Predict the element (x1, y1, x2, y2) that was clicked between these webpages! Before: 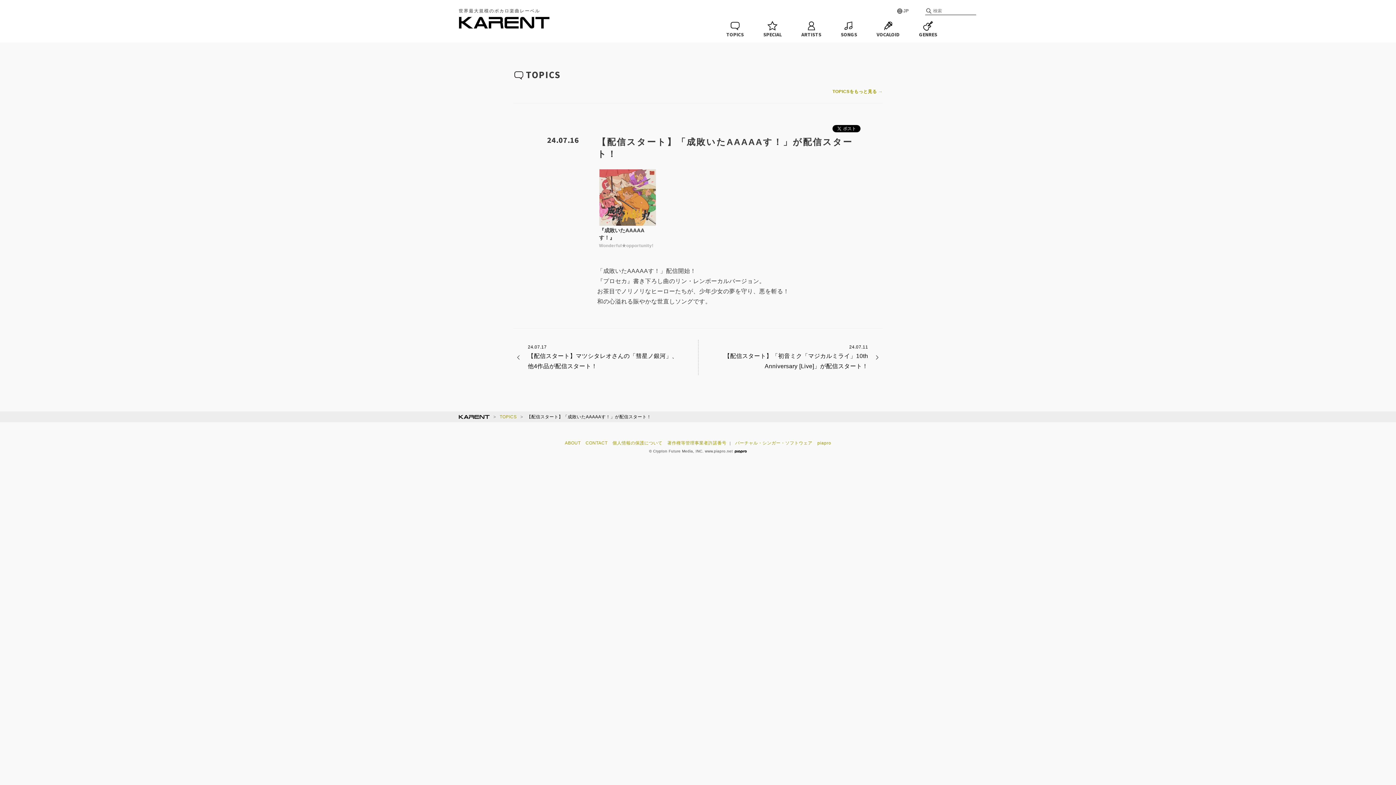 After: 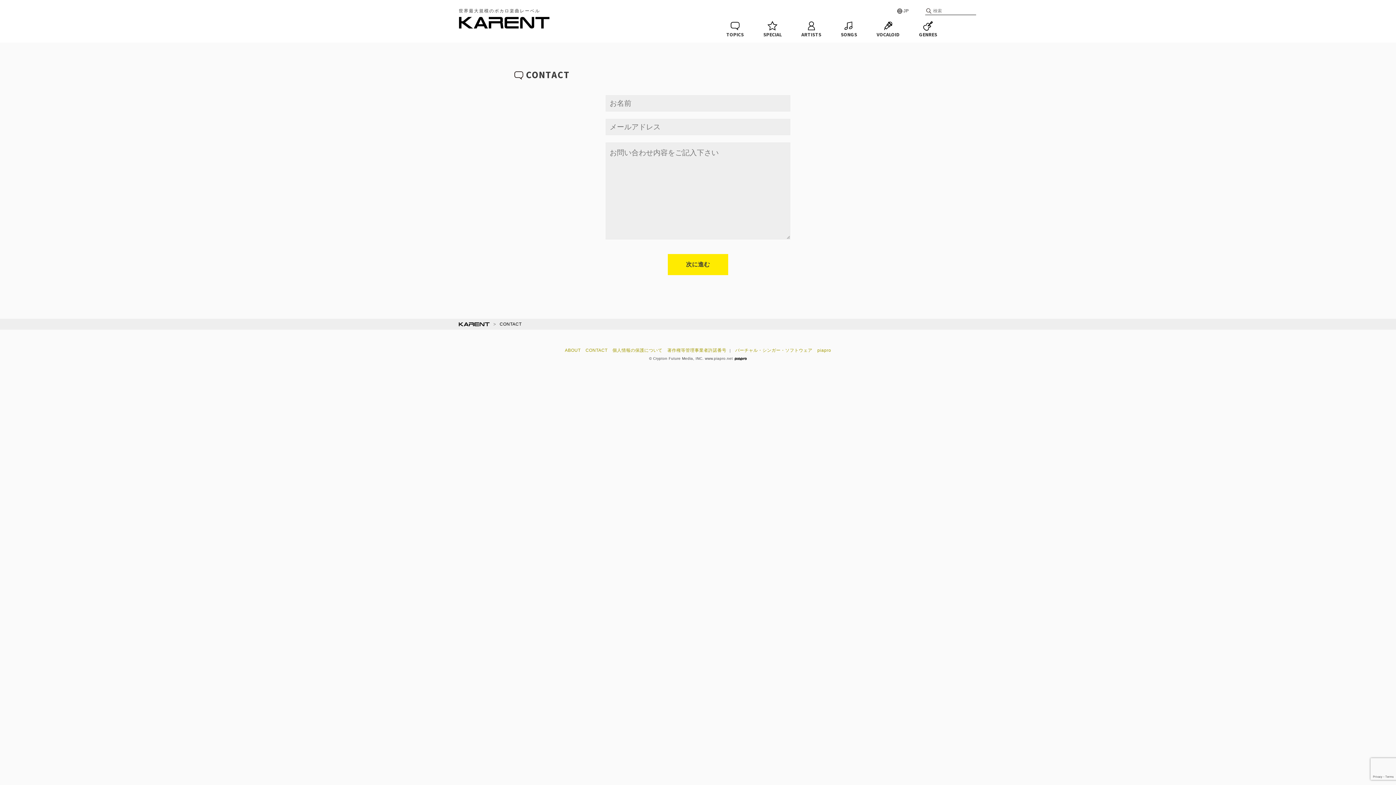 Action: bbox: (583, 438, 609, 447) label: CONTACT